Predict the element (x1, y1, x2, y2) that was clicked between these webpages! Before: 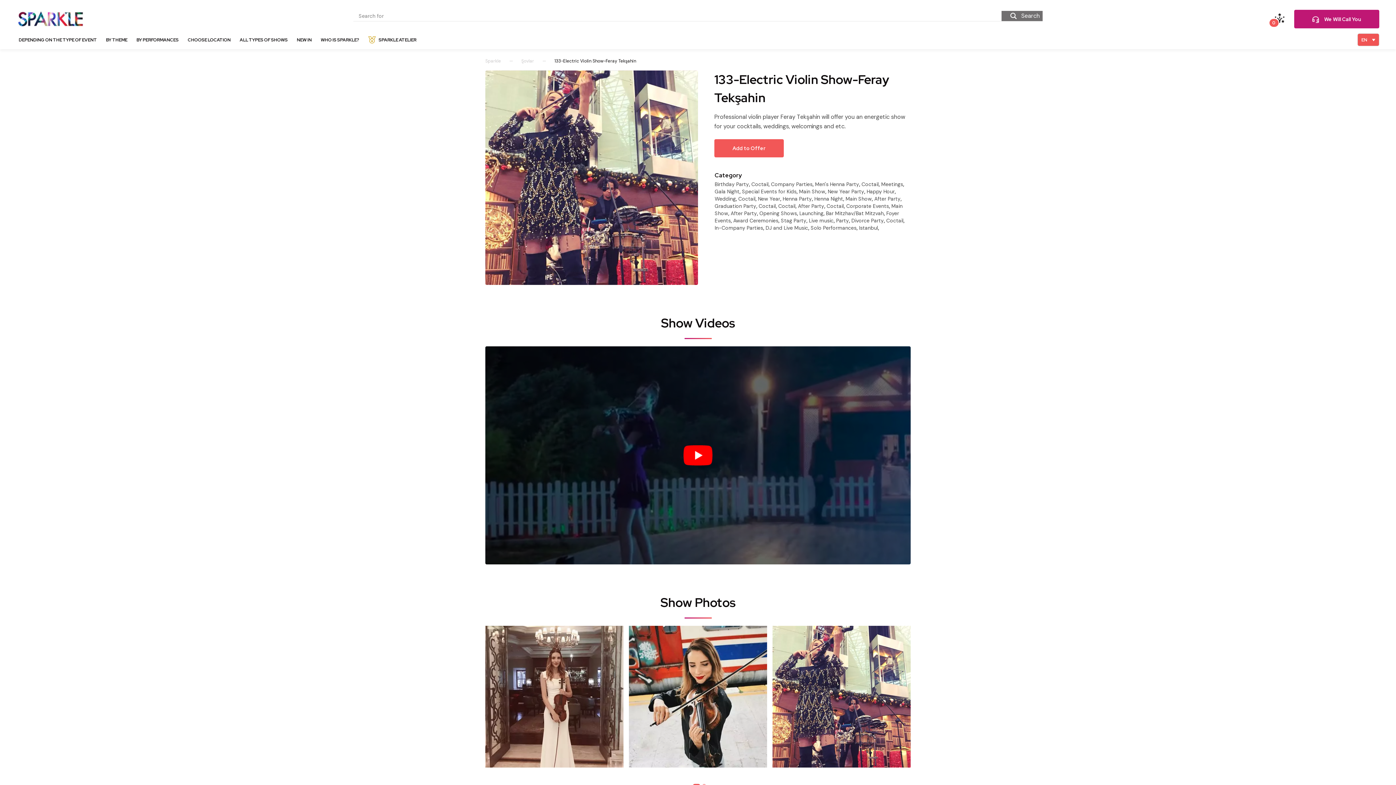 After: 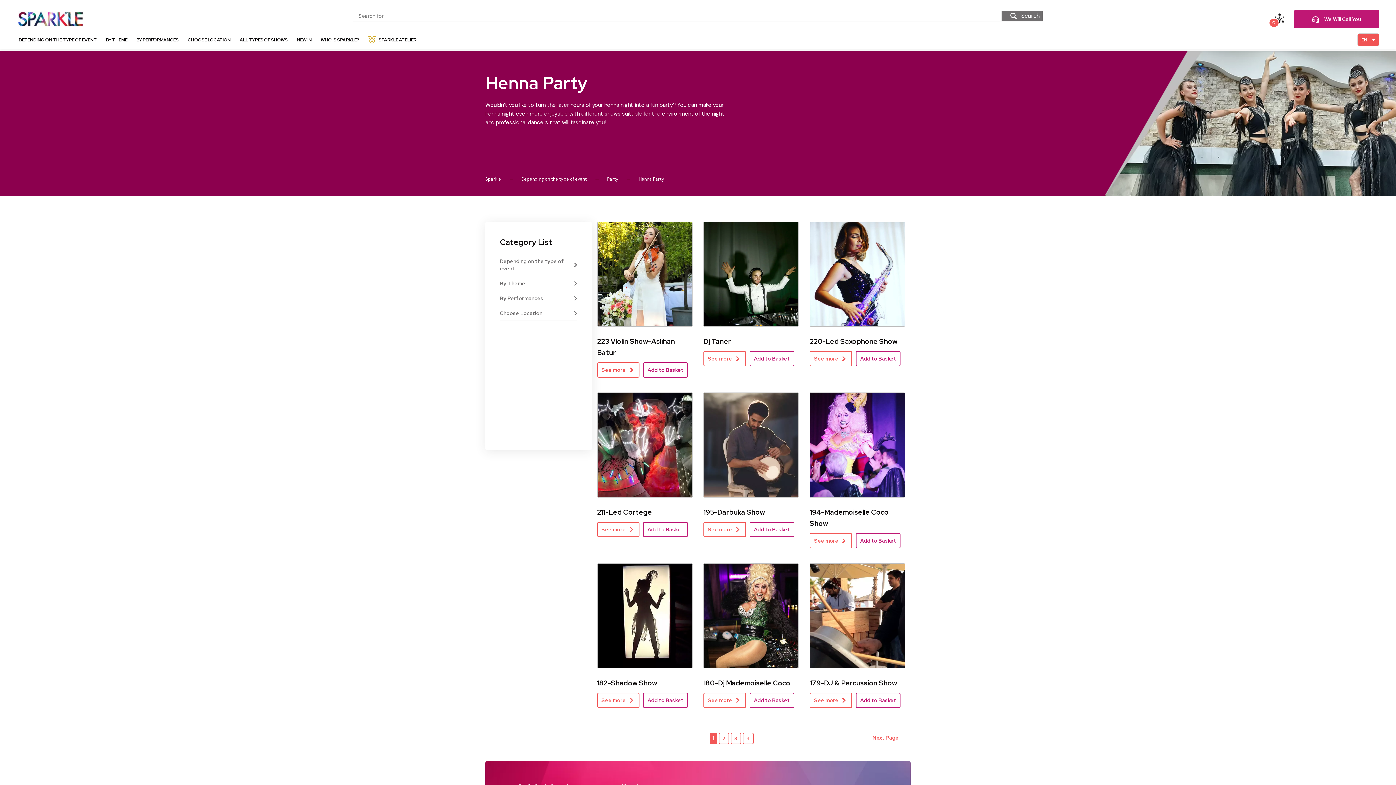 Action: label: Henna Party bbox: (782, 195, 812, 202)